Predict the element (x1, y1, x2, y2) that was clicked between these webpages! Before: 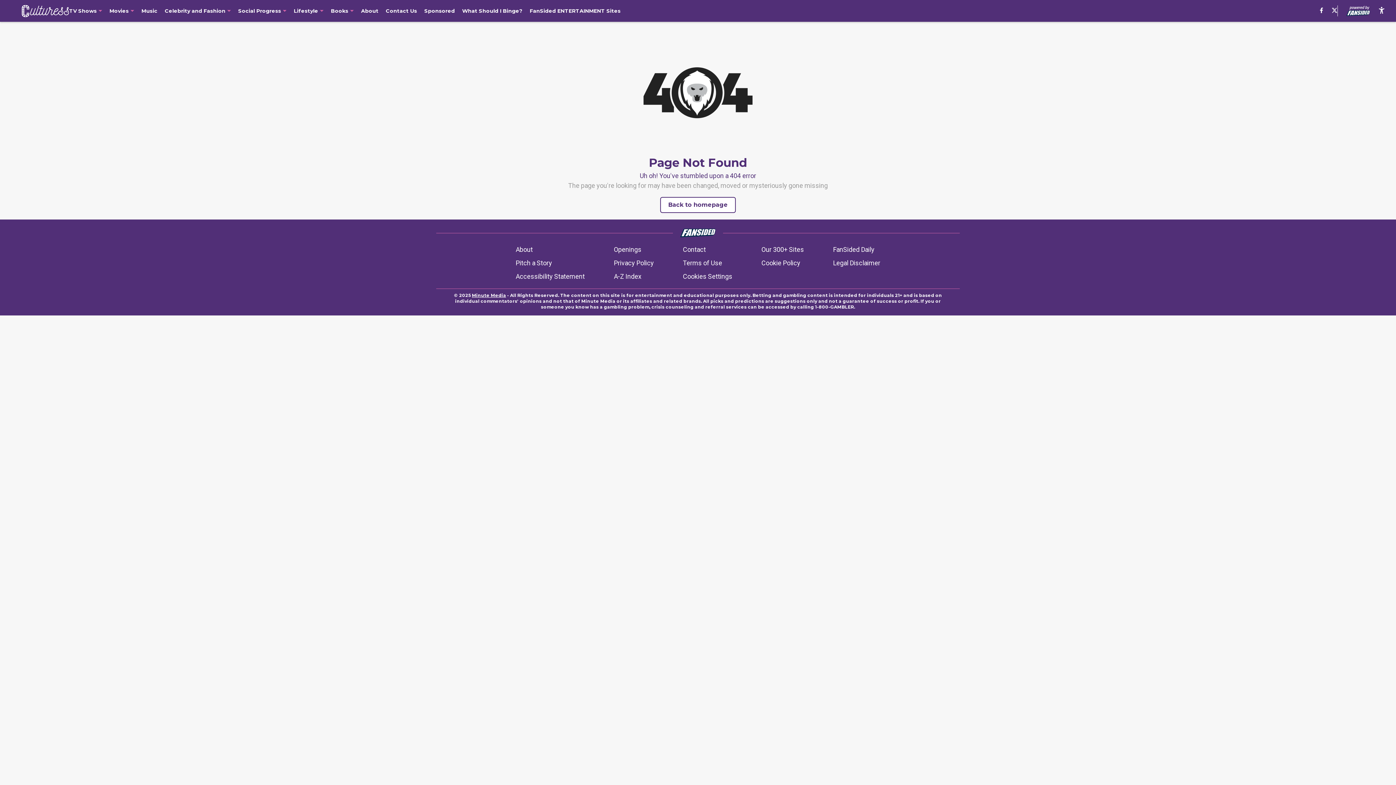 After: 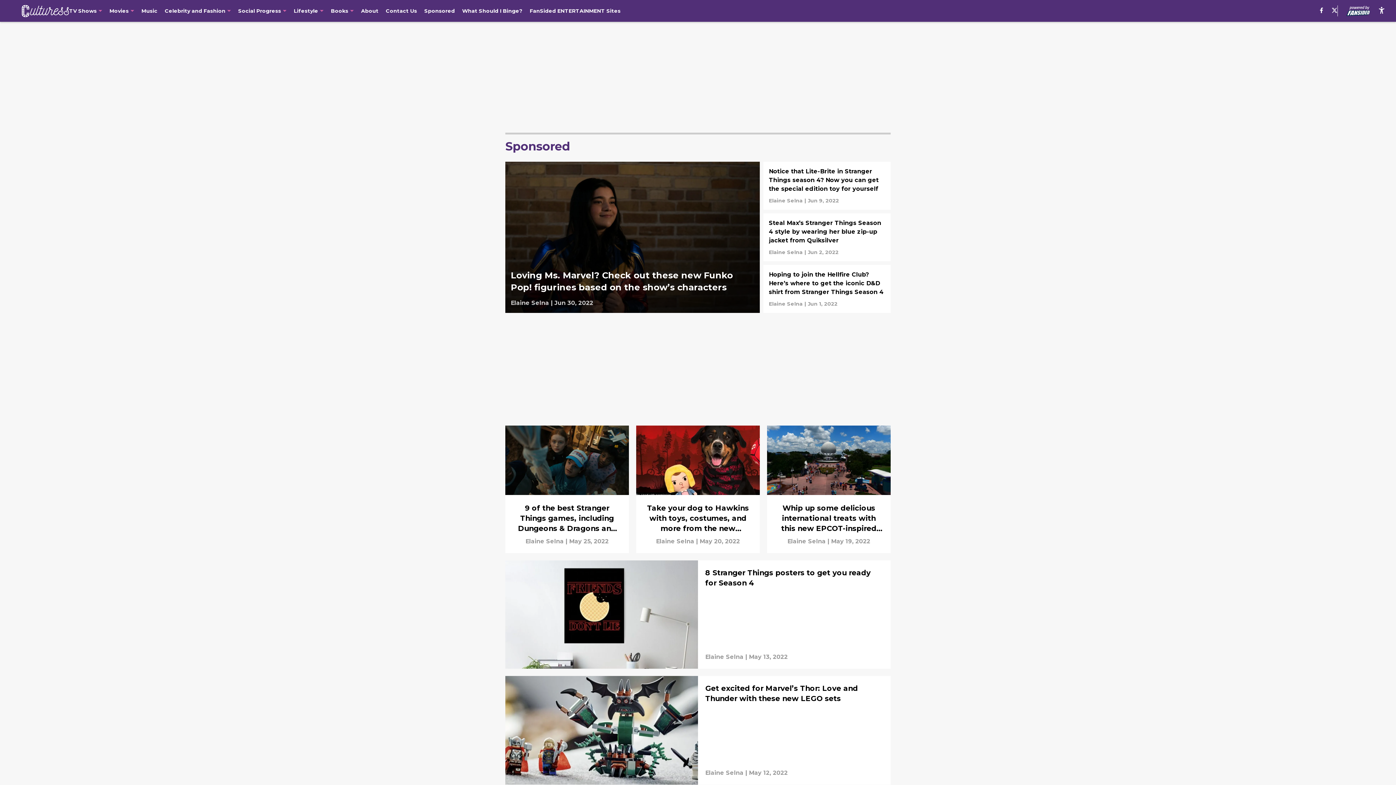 Action: label: Sponsored bbox: (424, 7, 455, 14)